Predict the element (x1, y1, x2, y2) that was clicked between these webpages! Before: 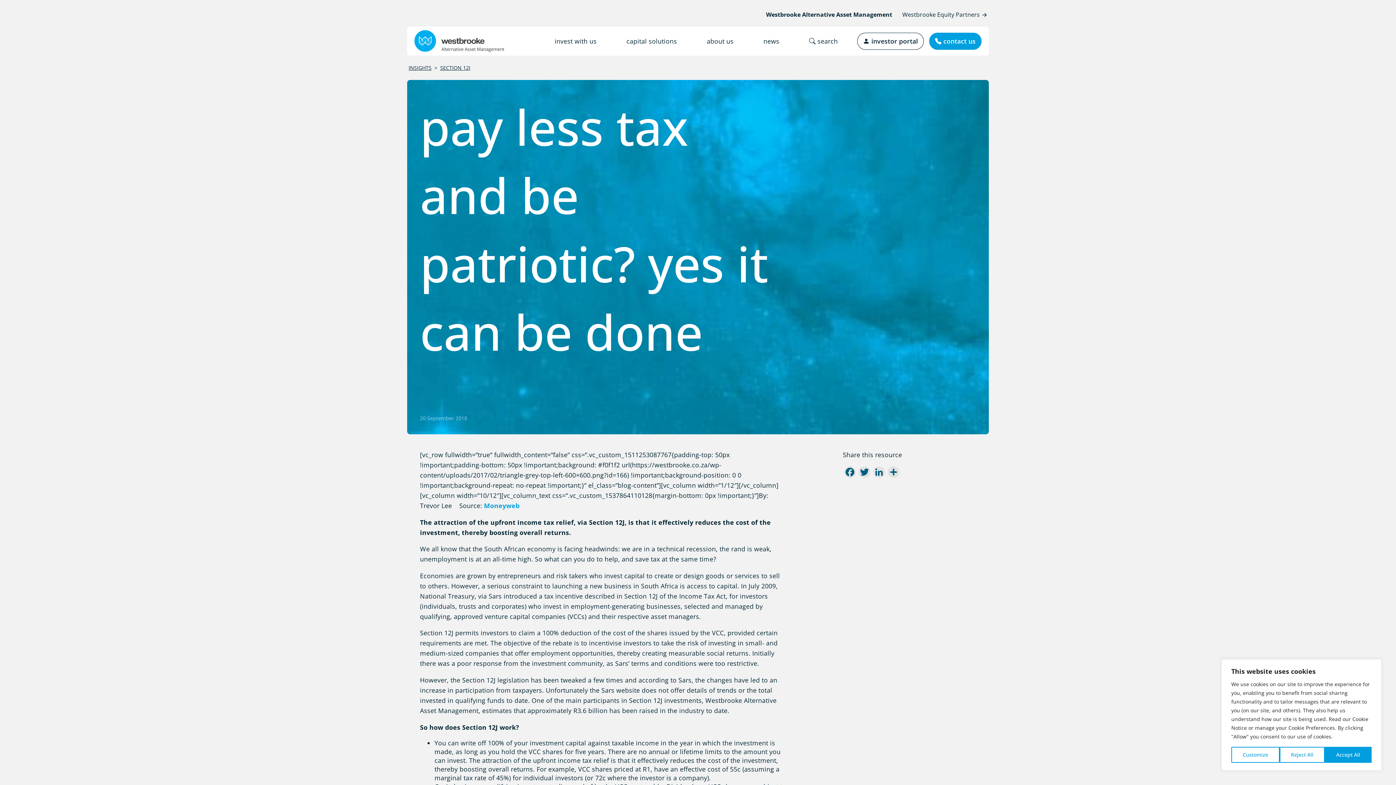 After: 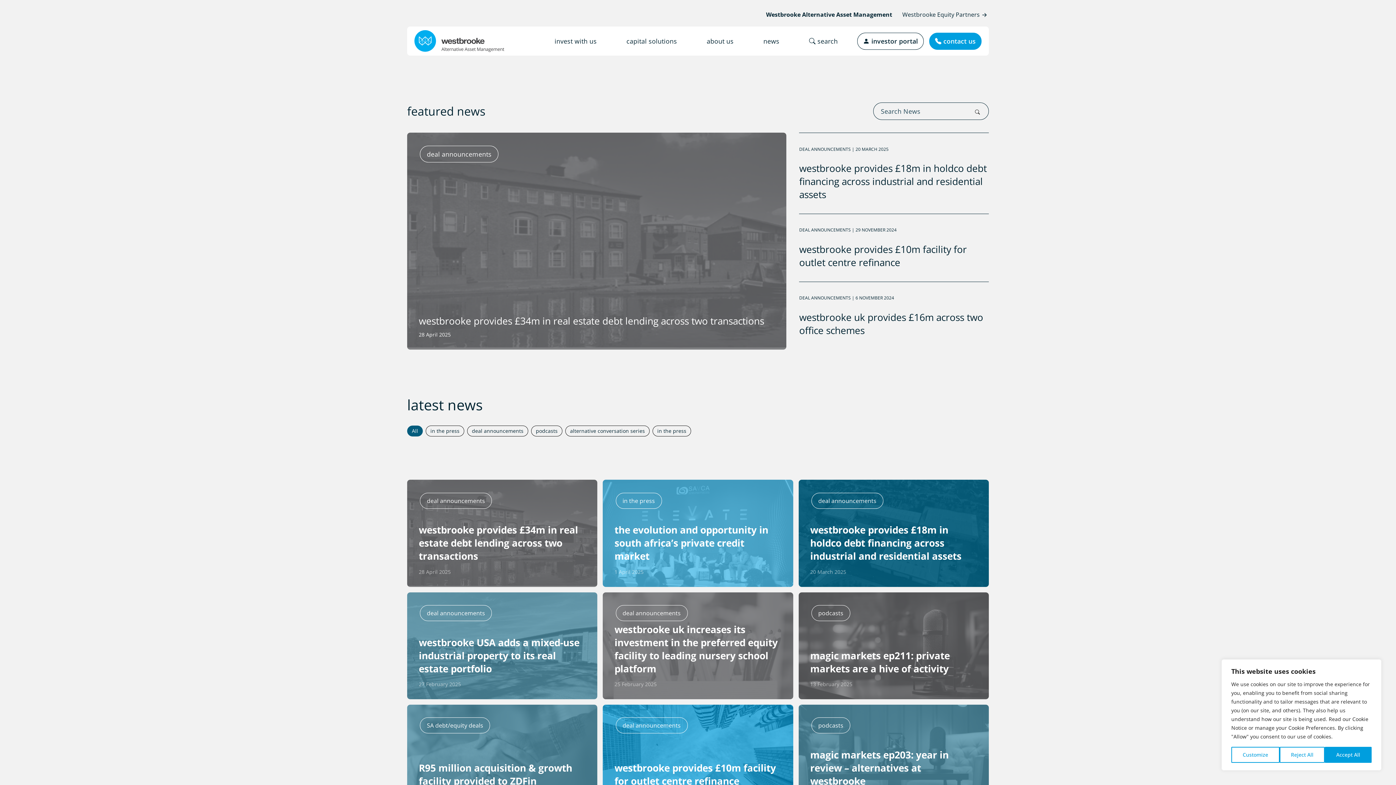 Action: bbox: (763, 26, 779, 55) label: news